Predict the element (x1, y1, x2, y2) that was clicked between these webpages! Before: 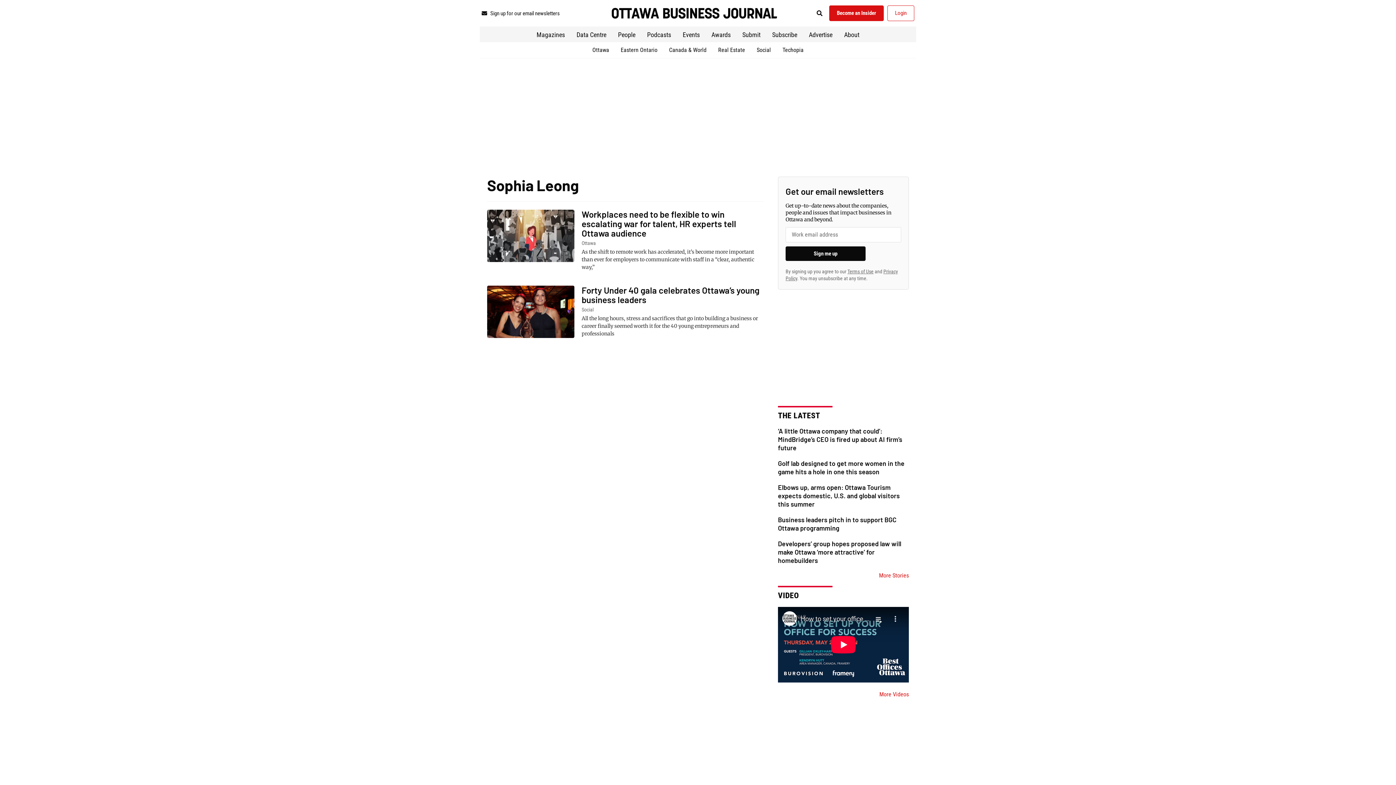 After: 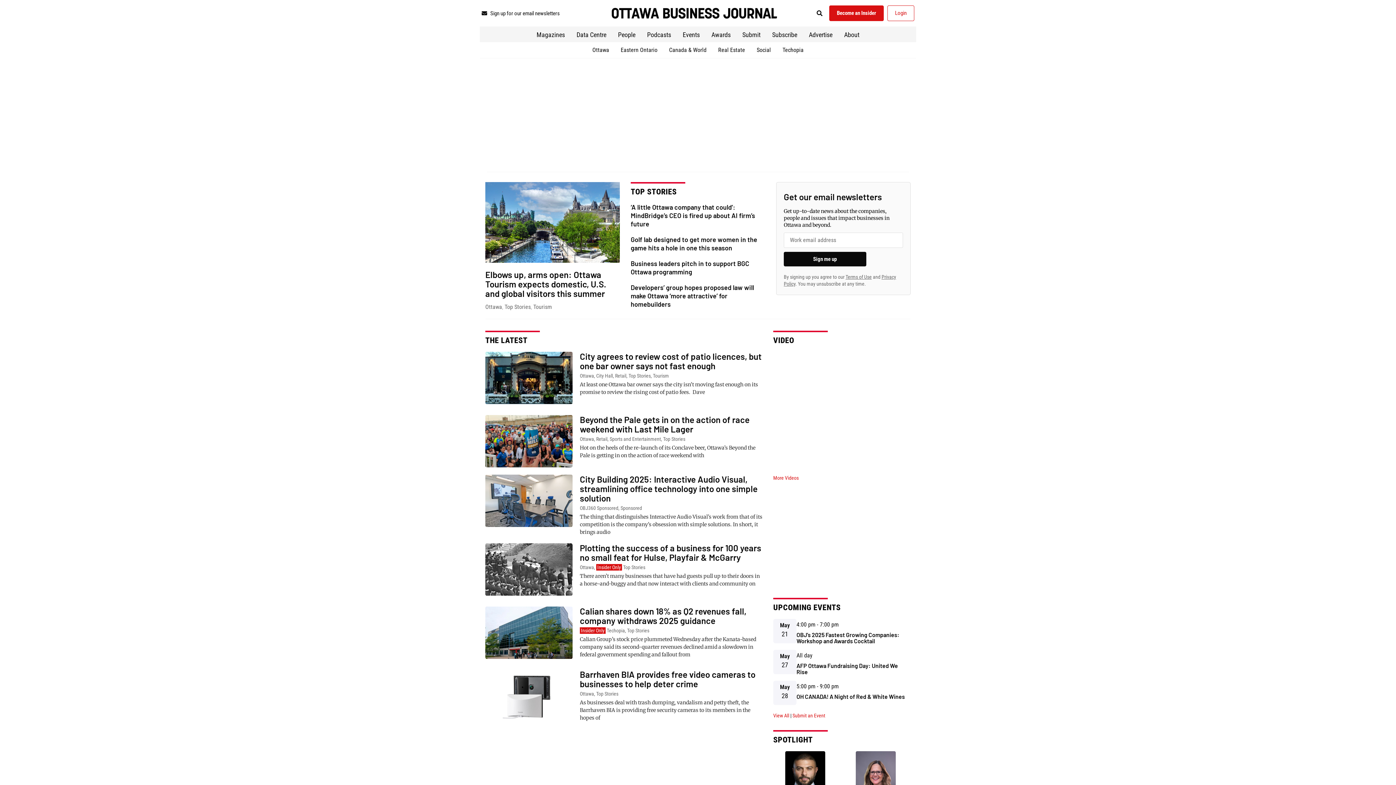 Action: bbox: (590, 7, 798, 19)